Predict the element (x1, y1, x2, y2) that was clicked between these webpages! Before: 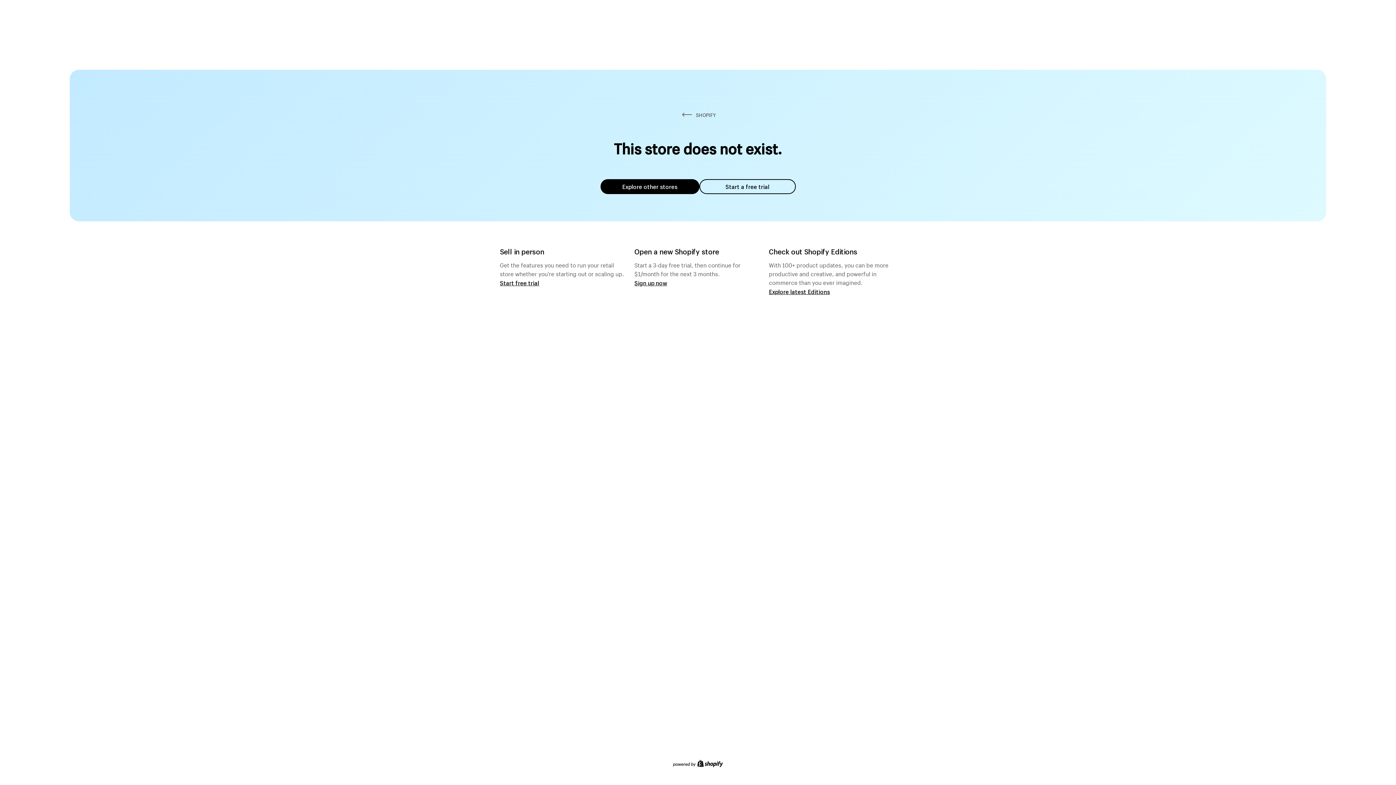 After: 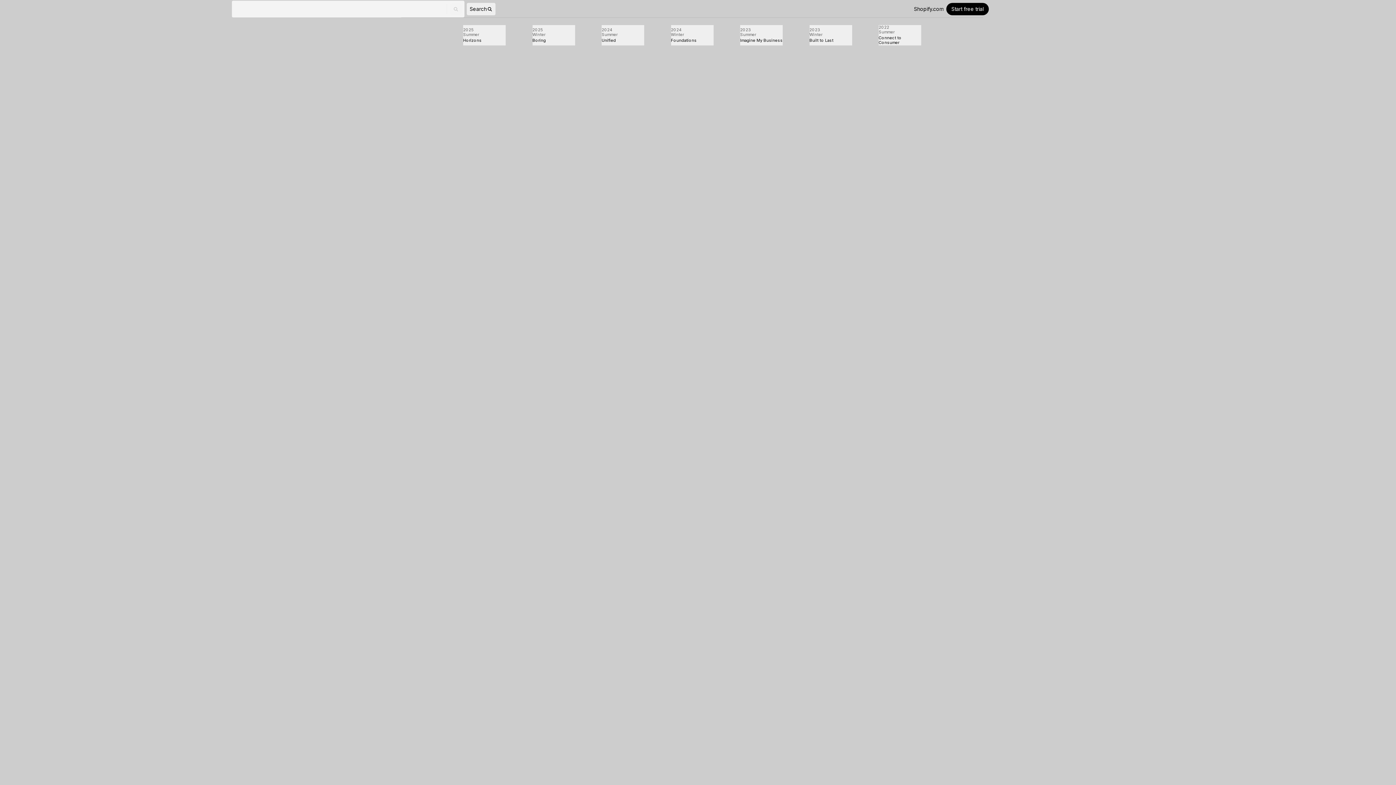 Action: label: Explore latest Editions bbox: (769, 287, 830, 295)